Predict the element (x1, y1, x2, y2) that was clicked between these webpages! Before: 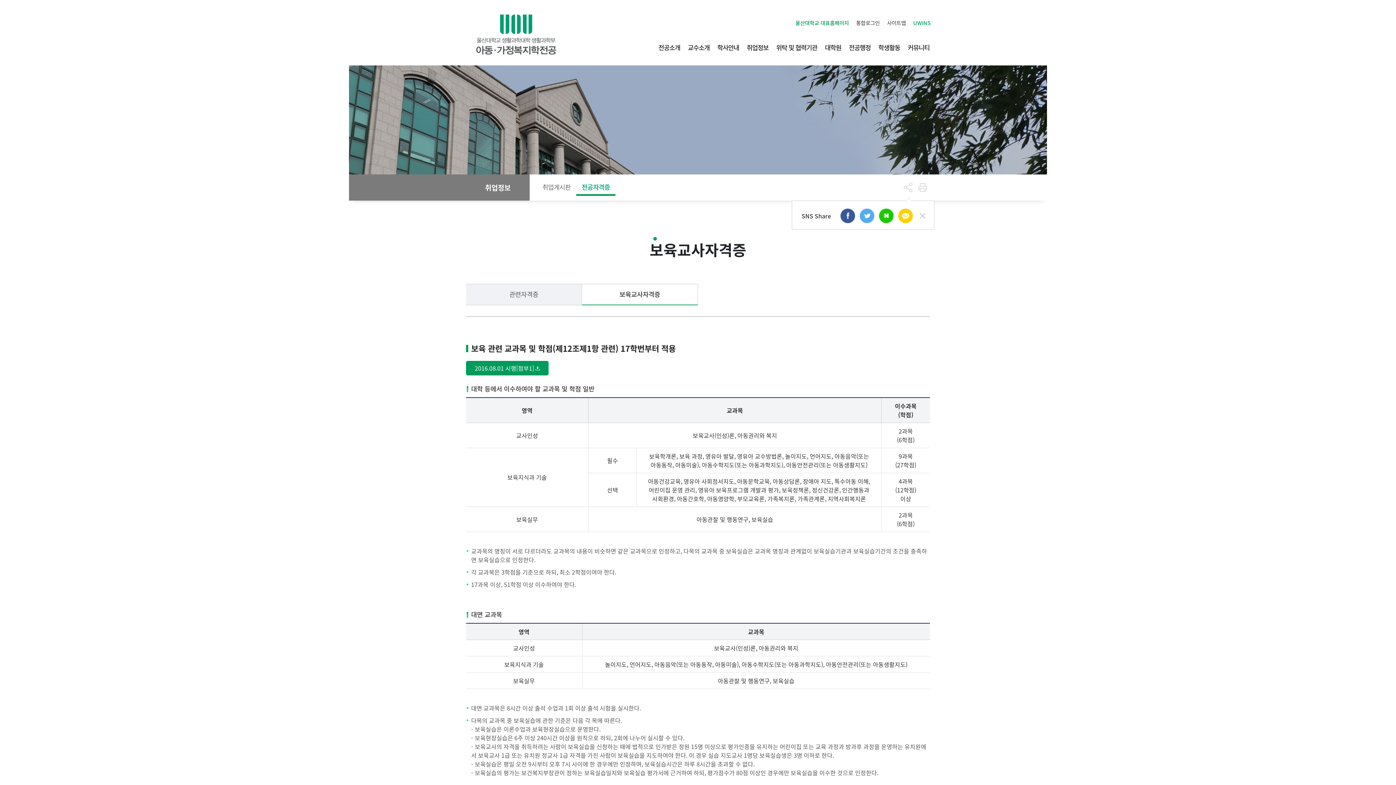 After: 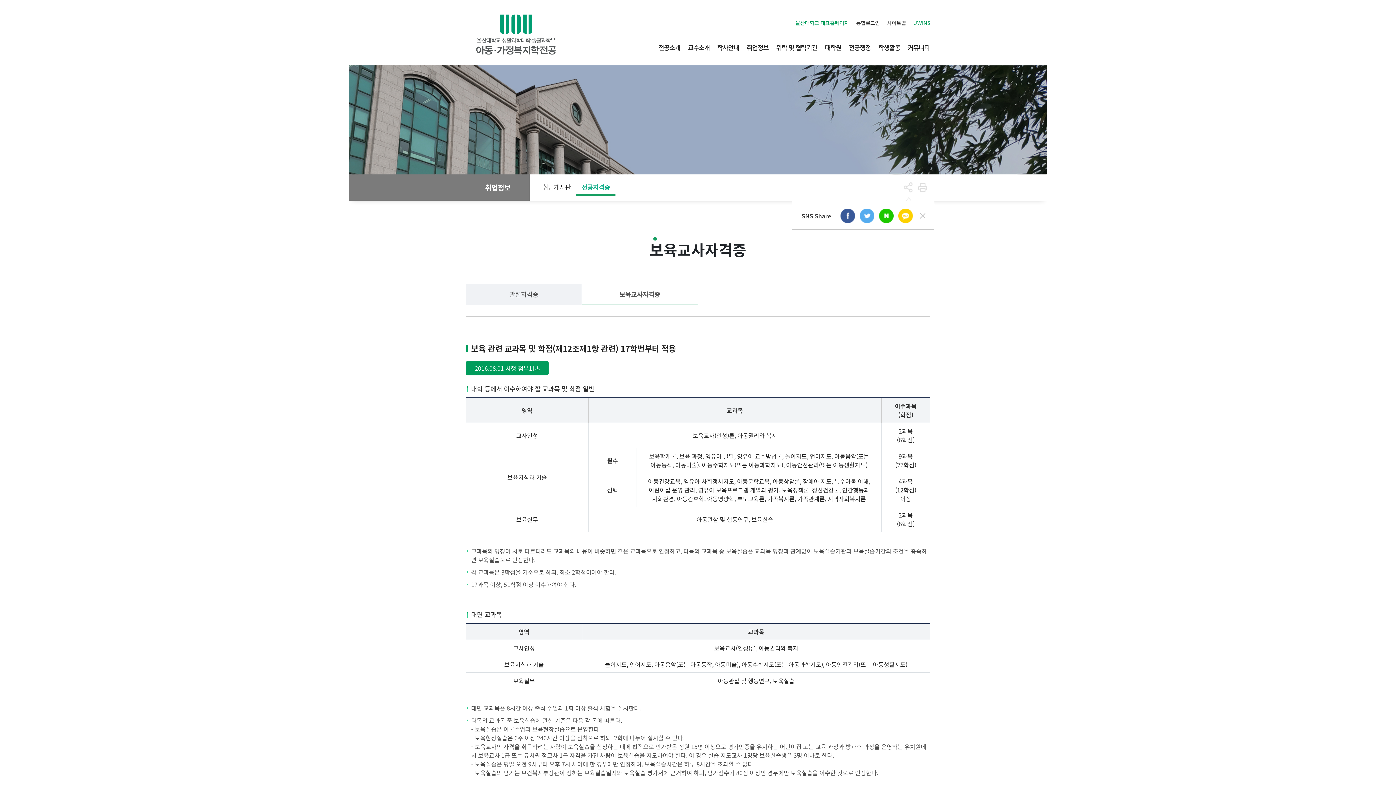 Action: bbox: (795, 18, 849, 26) label: 울산대학교 대표홈페이지